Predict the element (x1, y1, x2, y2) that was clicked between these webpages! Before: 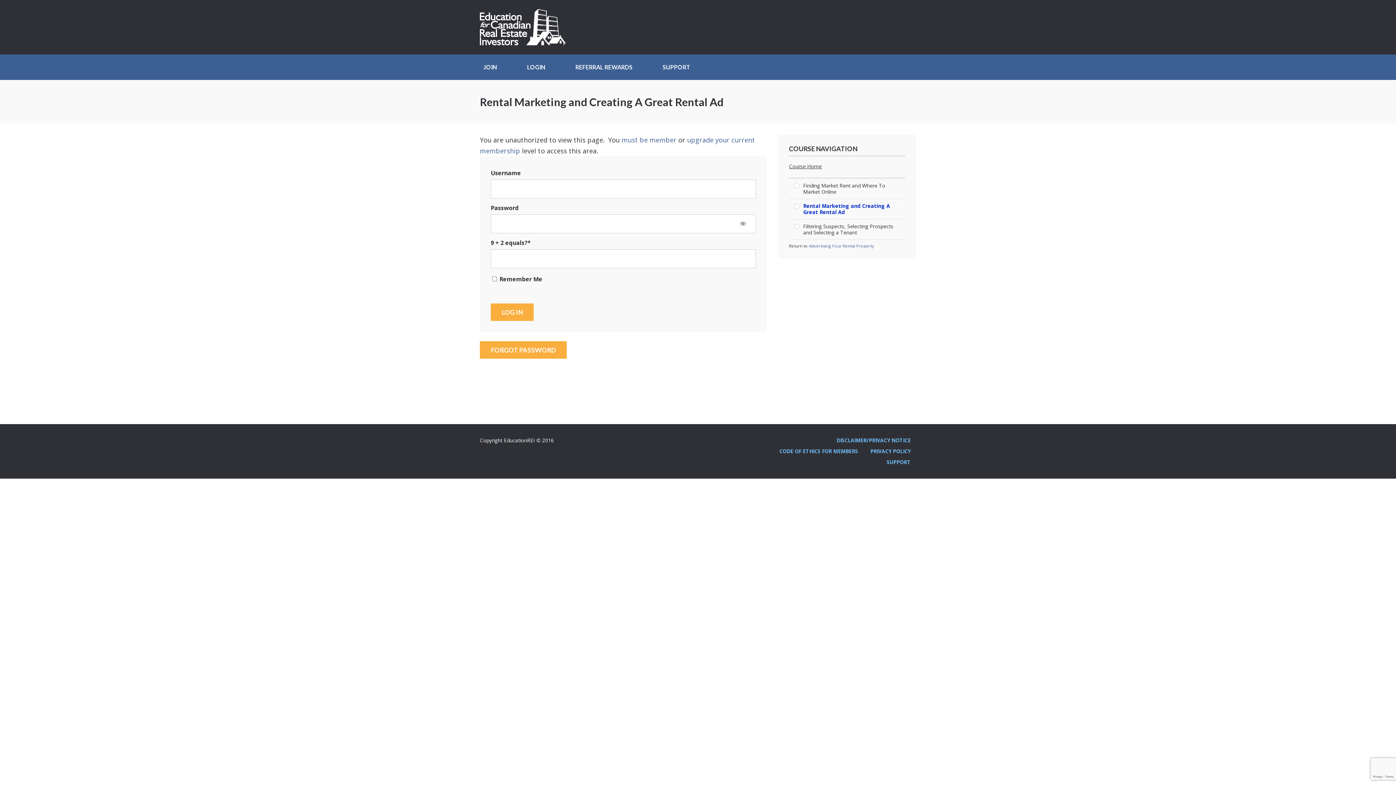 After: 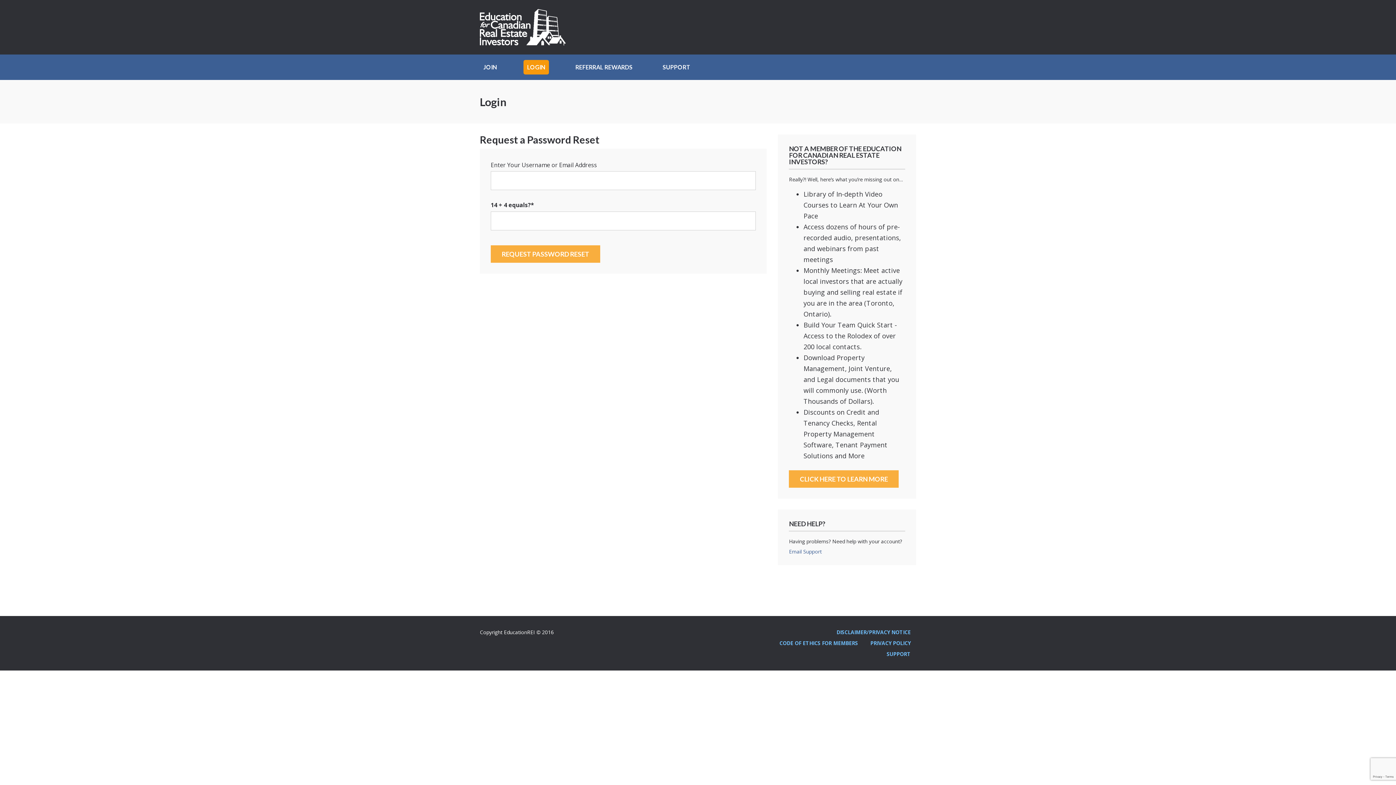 Action: label: FORGOT PASSWORD bbox: (480, 341, 566, 358)